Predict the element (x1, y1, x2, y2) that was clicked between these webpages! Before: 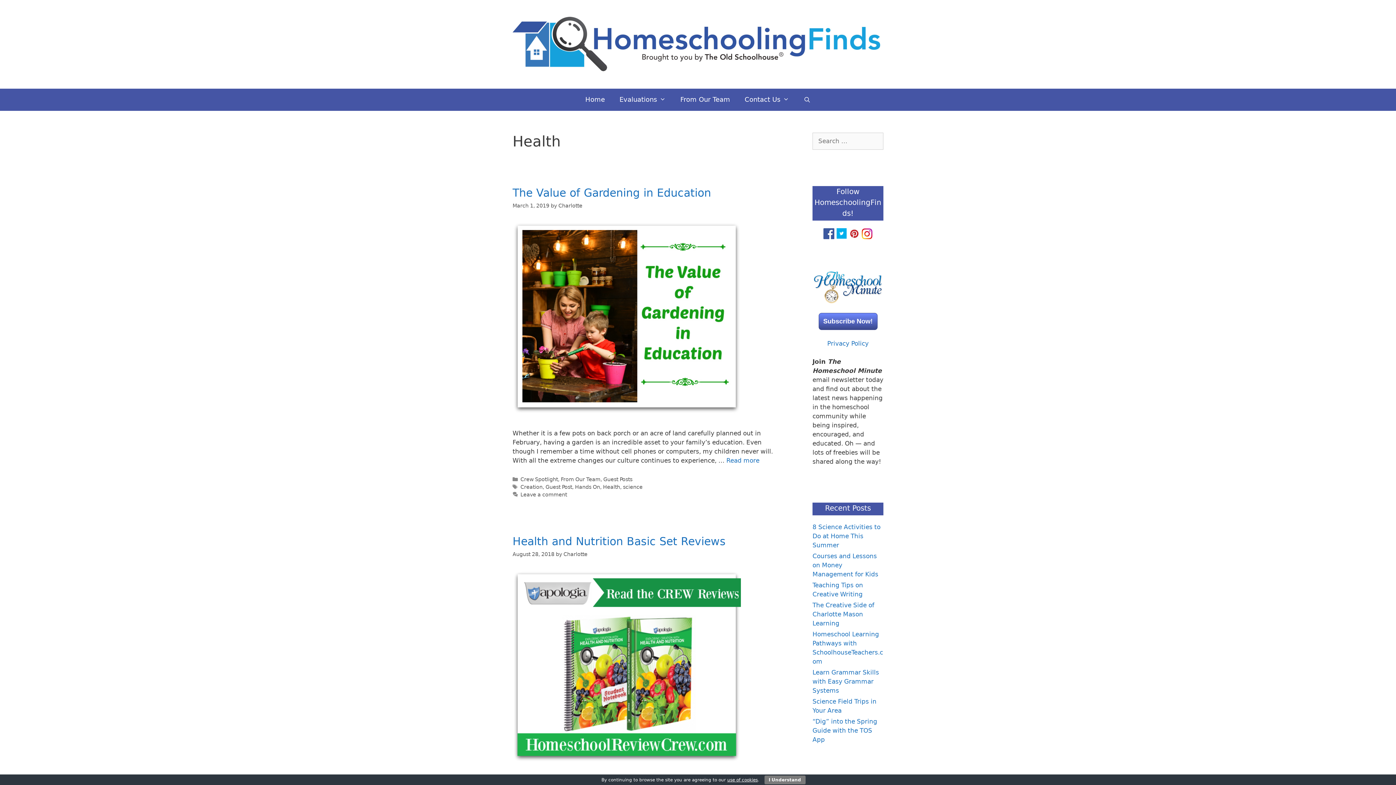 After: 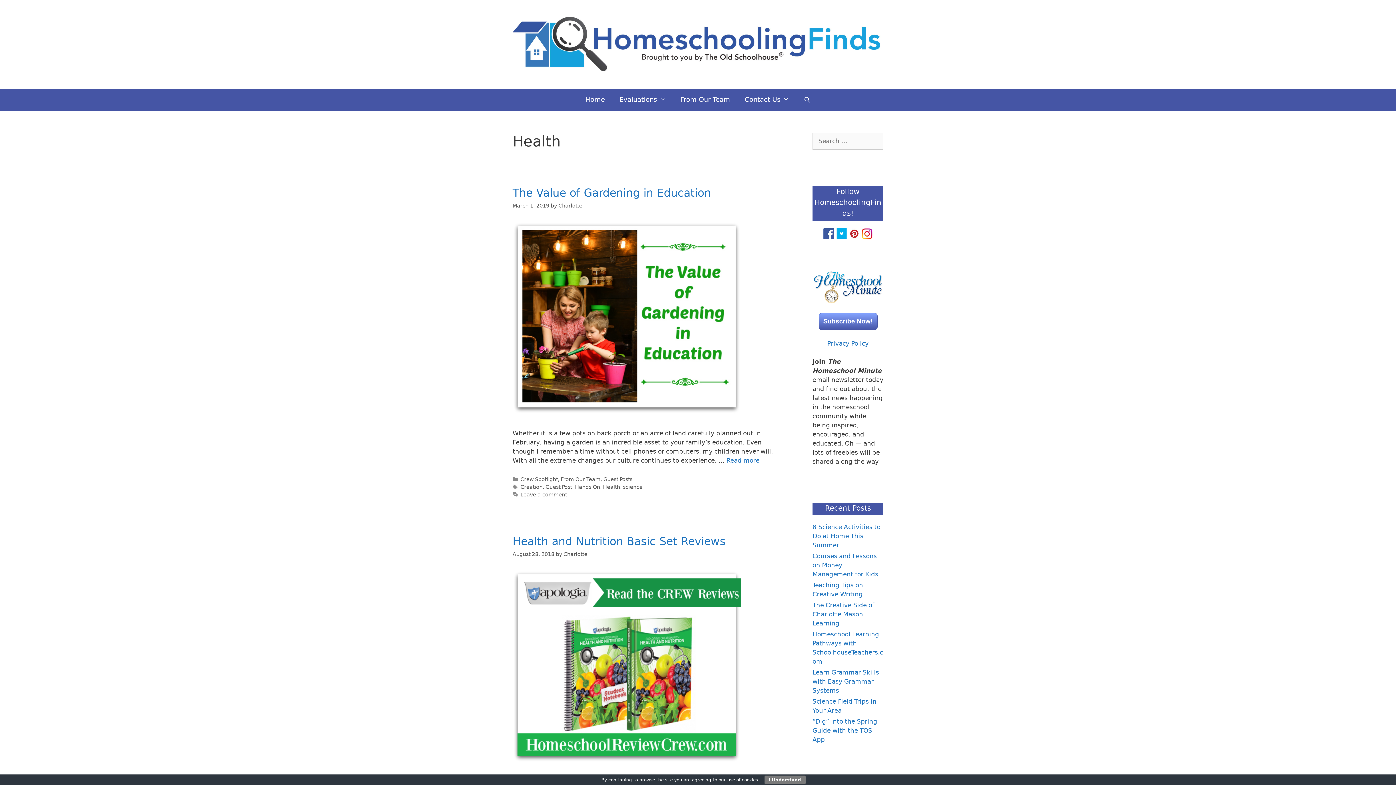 Action: label: Subscribe Now! bbox: (818, 313, 877, 330)